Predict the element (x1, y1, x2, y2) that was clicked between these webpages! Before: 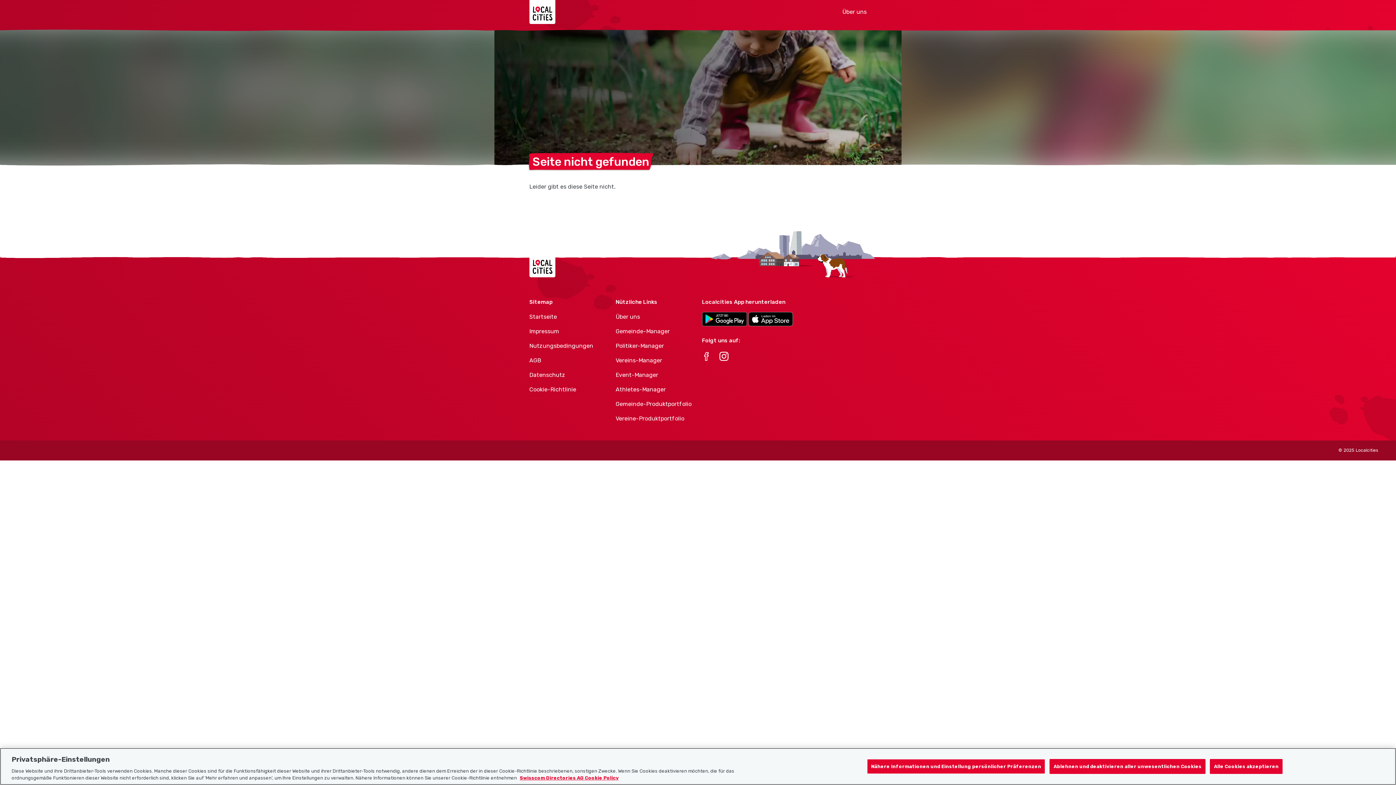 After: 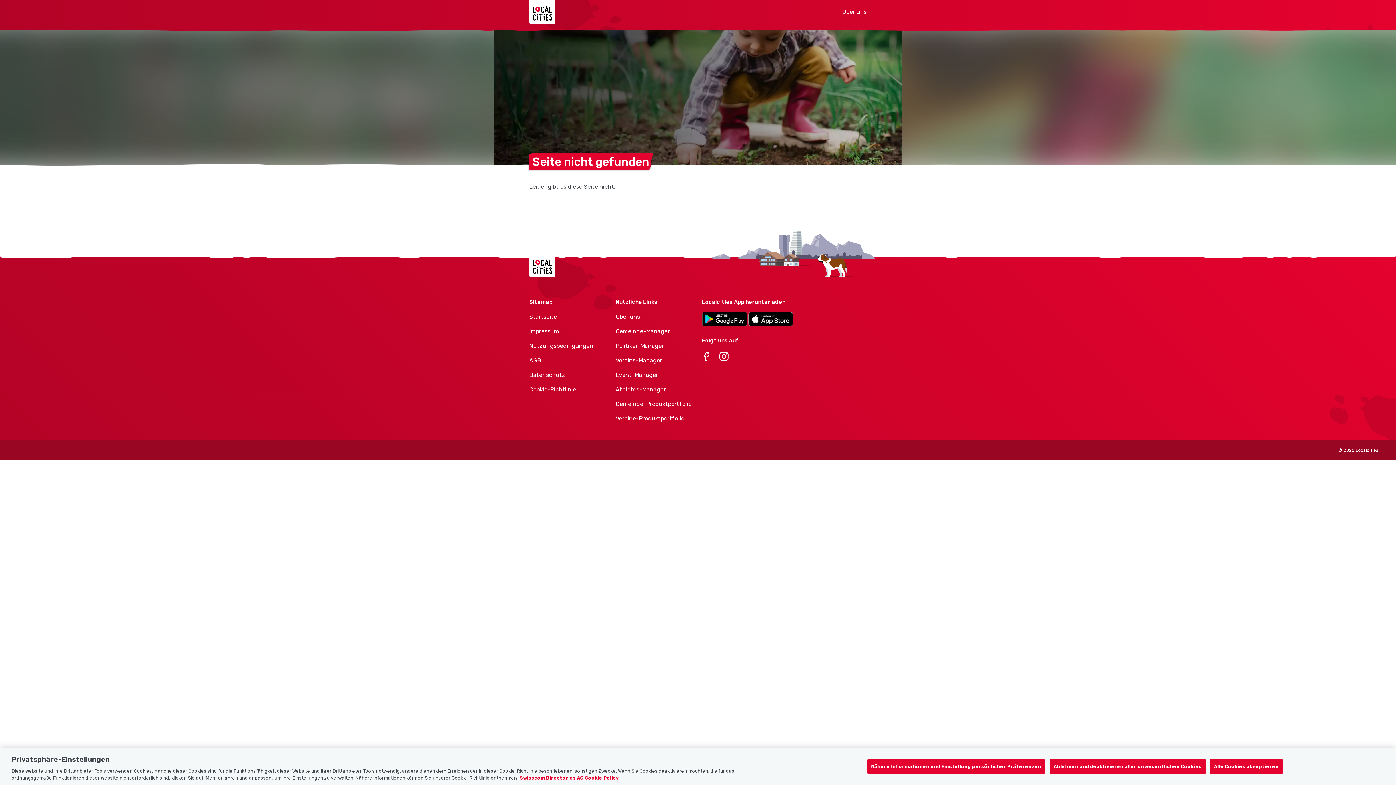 Action: bbox: (719, 358, 728, 365)